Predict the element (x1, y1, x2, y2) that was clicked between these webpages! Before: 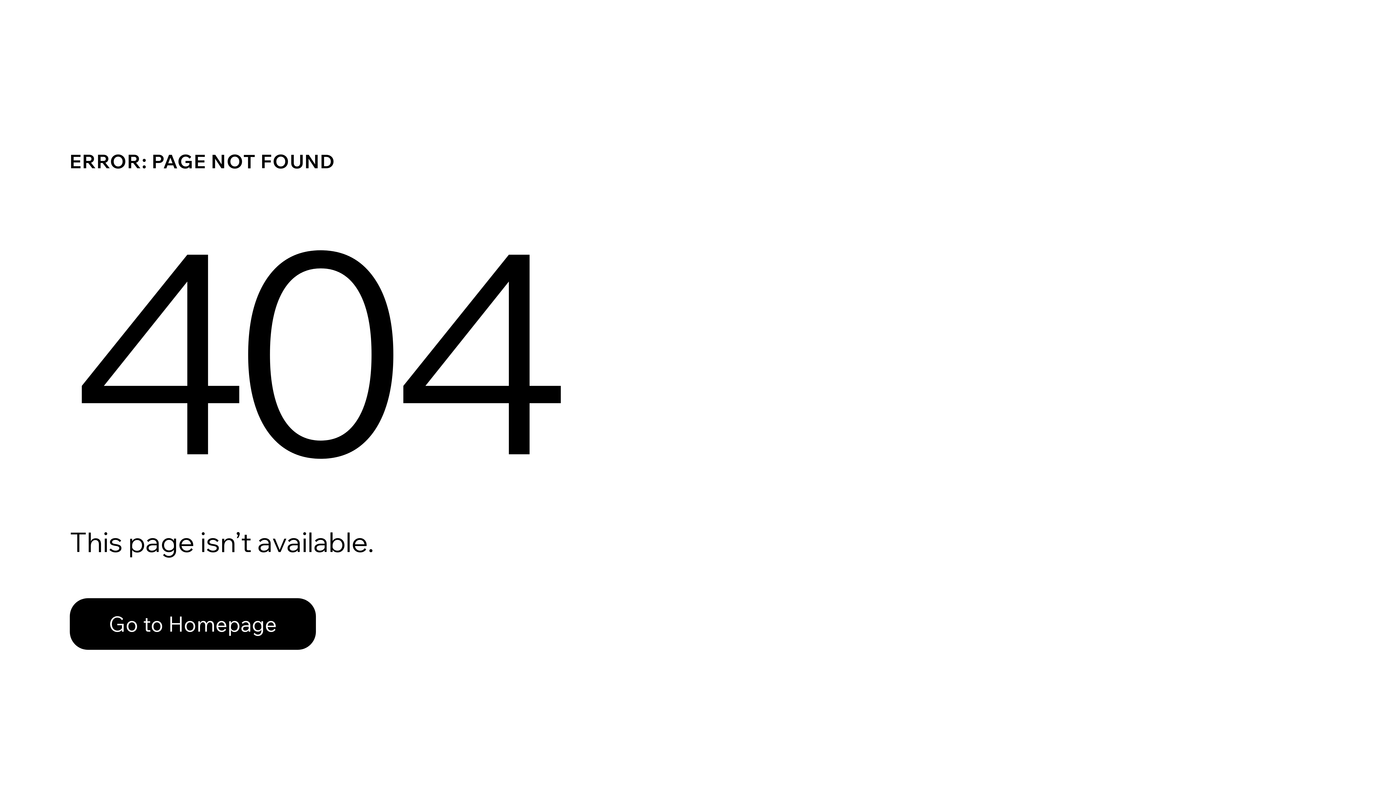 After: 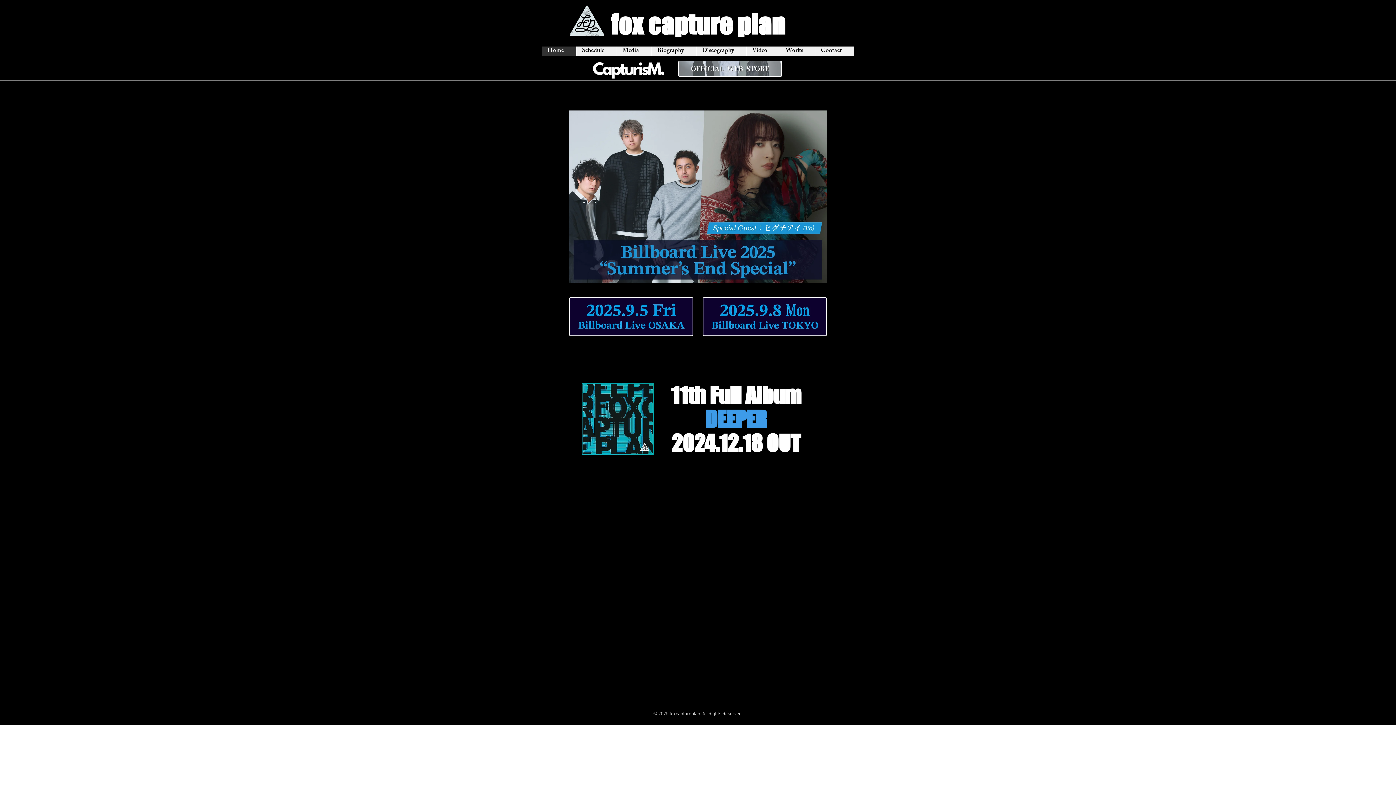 Action: bbox: (69, 582, 768, 659) label: Go to Homepage